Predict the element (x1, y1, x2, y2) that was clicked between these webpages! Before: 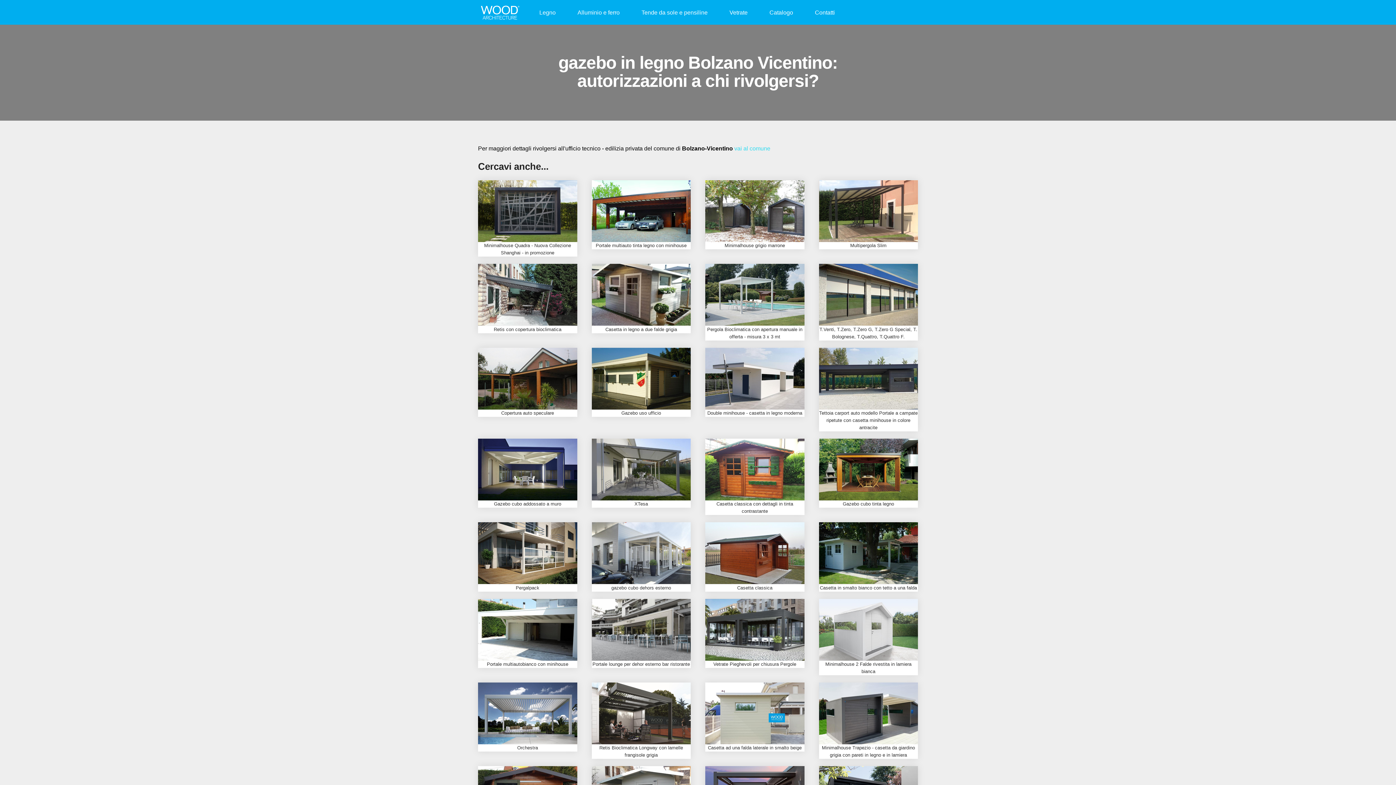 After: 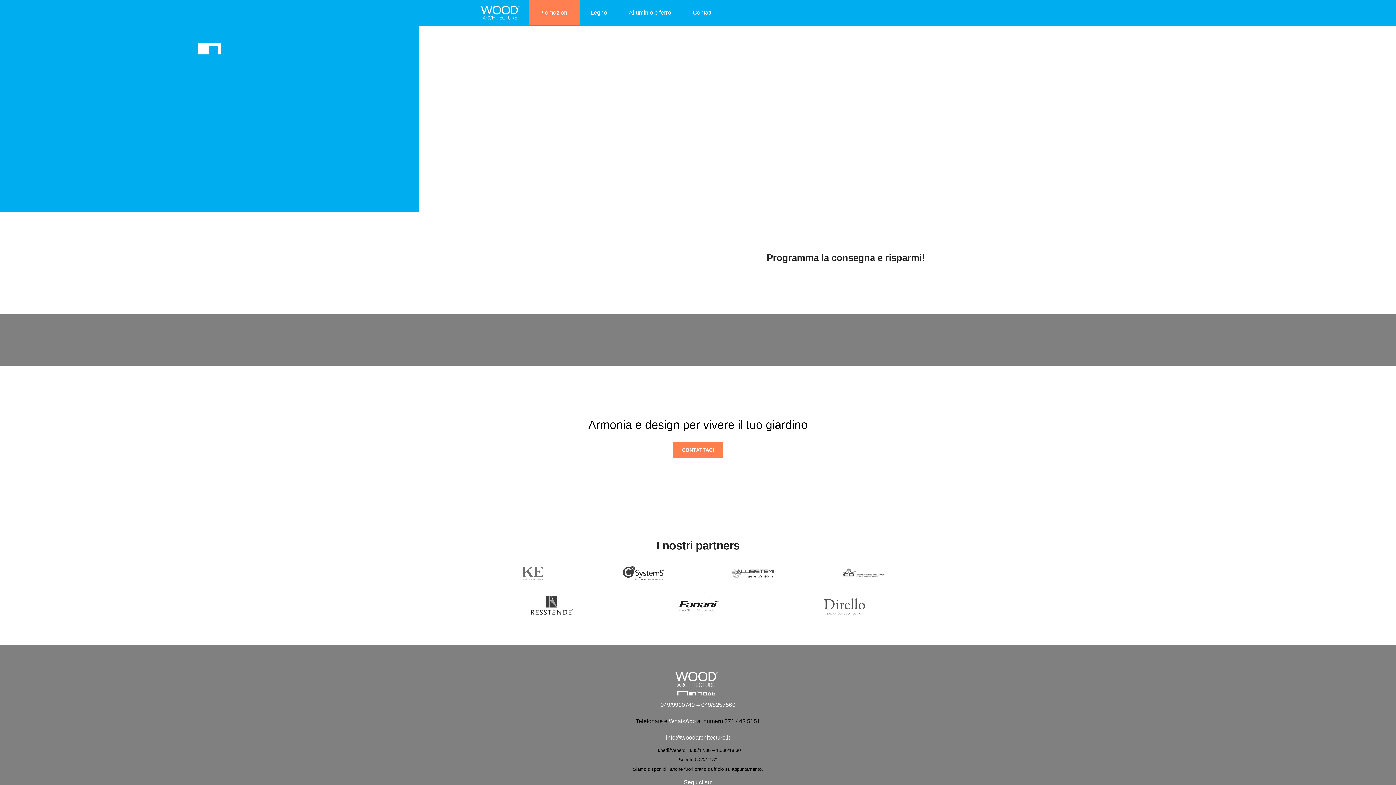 Action: bbox: (478, 599, 577, 668) label: Portale multiautobianco con minihouse